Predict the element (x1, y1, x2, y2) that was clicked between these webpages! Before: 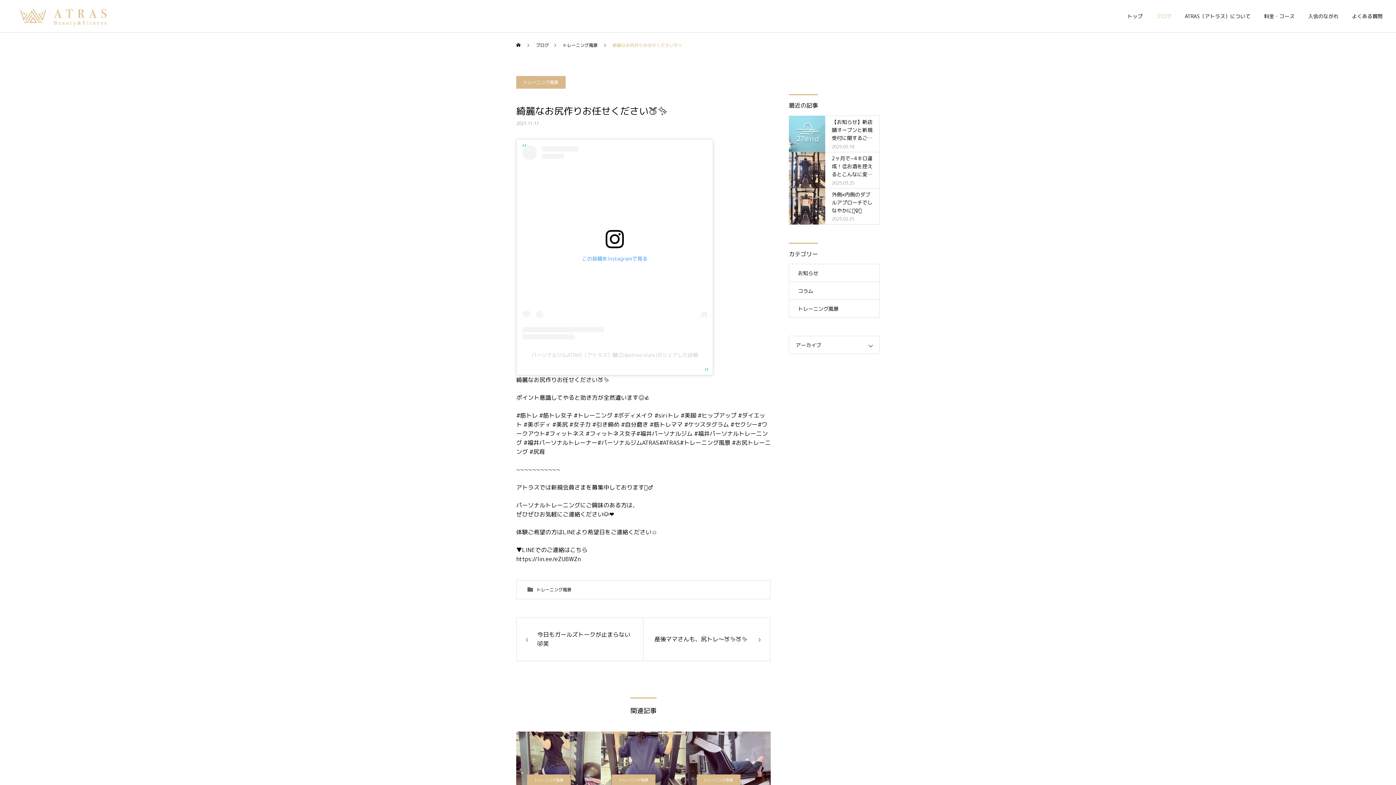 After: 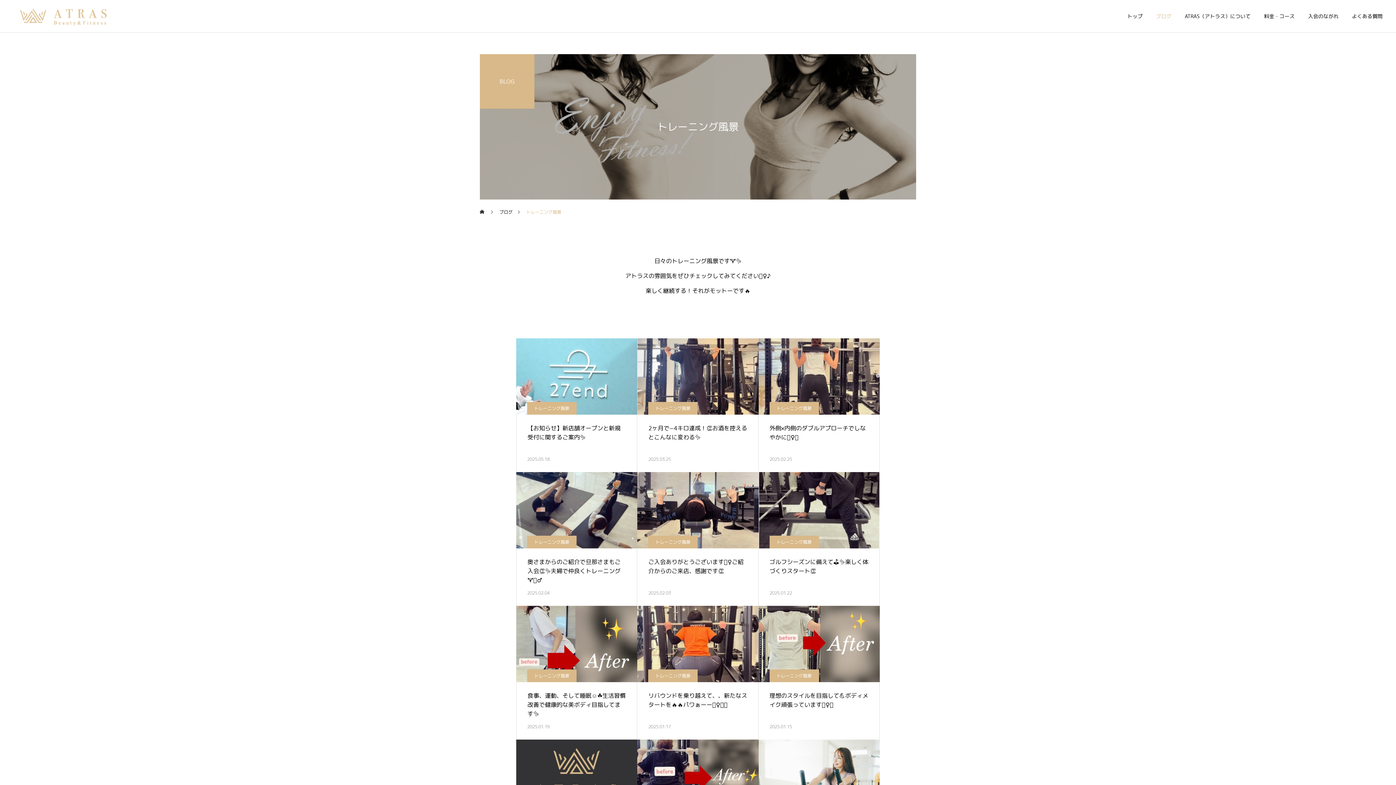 Action: bbox: (789, 299, 880, 317) label: トレーニング風景